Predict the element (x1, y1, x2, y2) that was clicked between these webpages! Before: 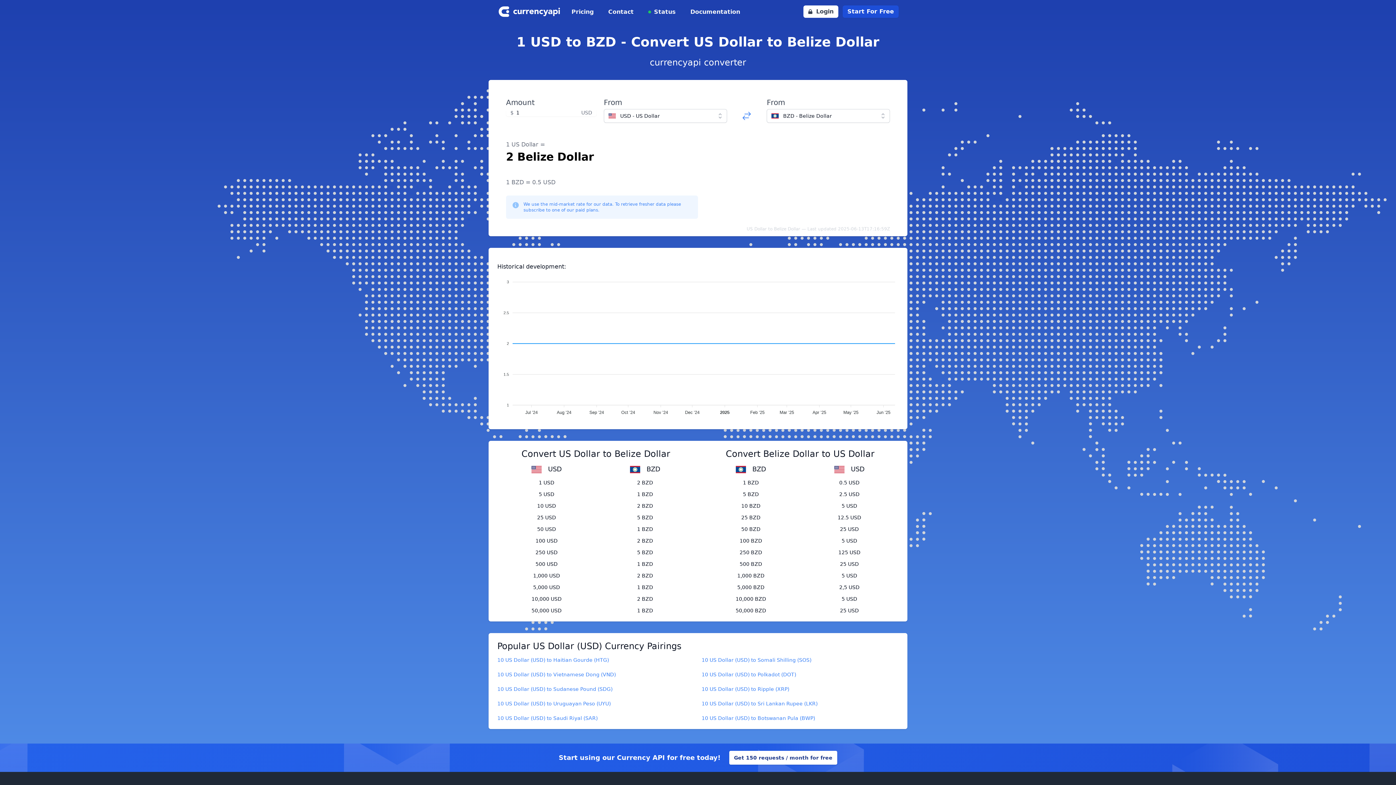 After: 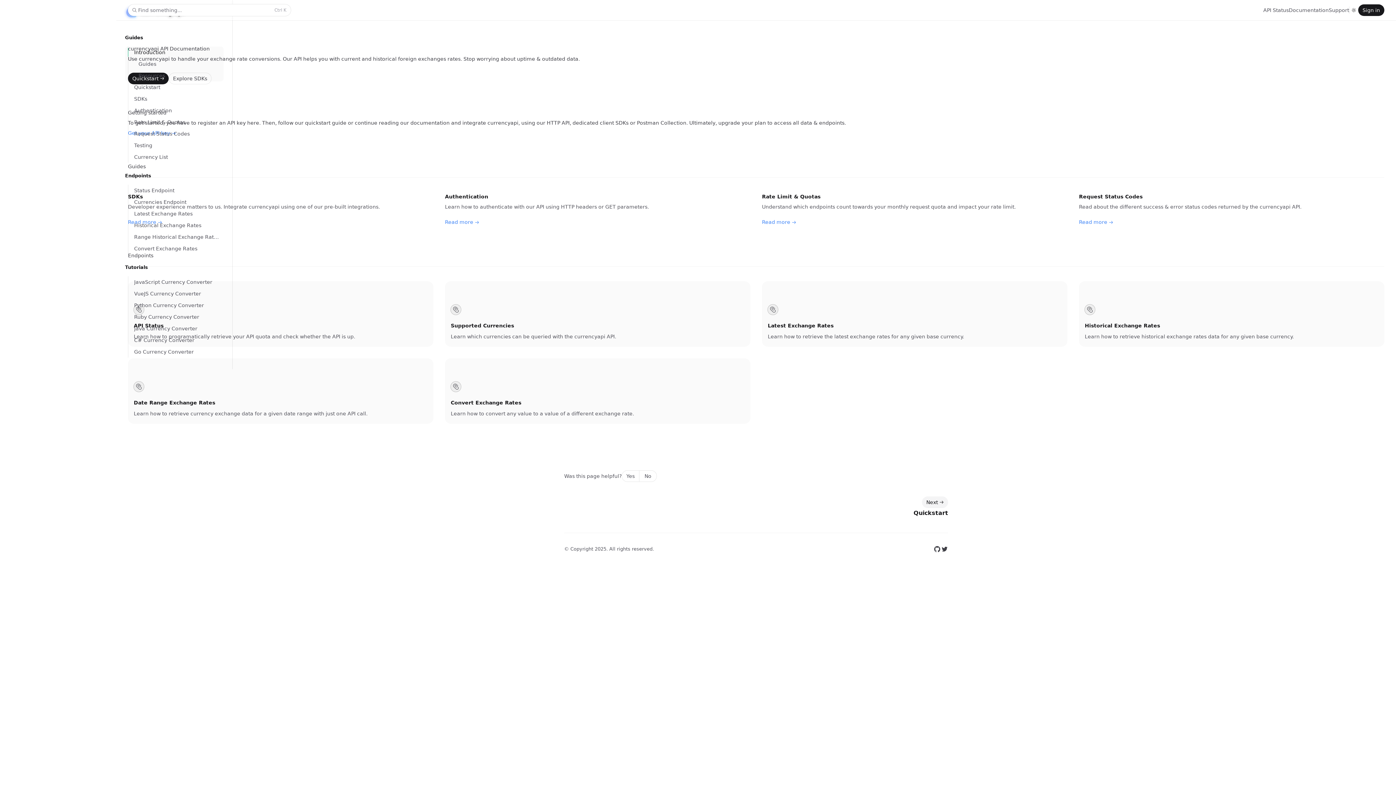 Action: label: Documentation bbox: (689, 0, 741, 23)